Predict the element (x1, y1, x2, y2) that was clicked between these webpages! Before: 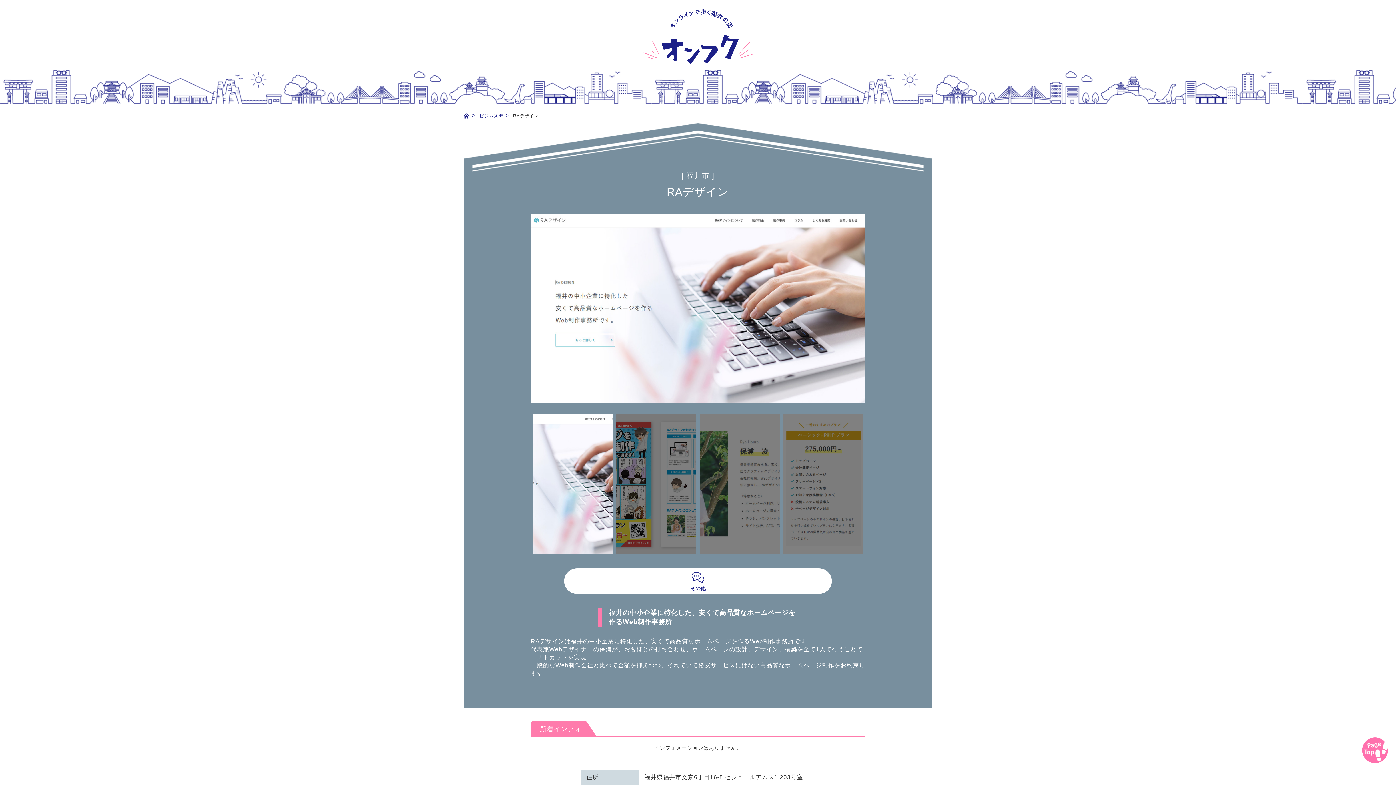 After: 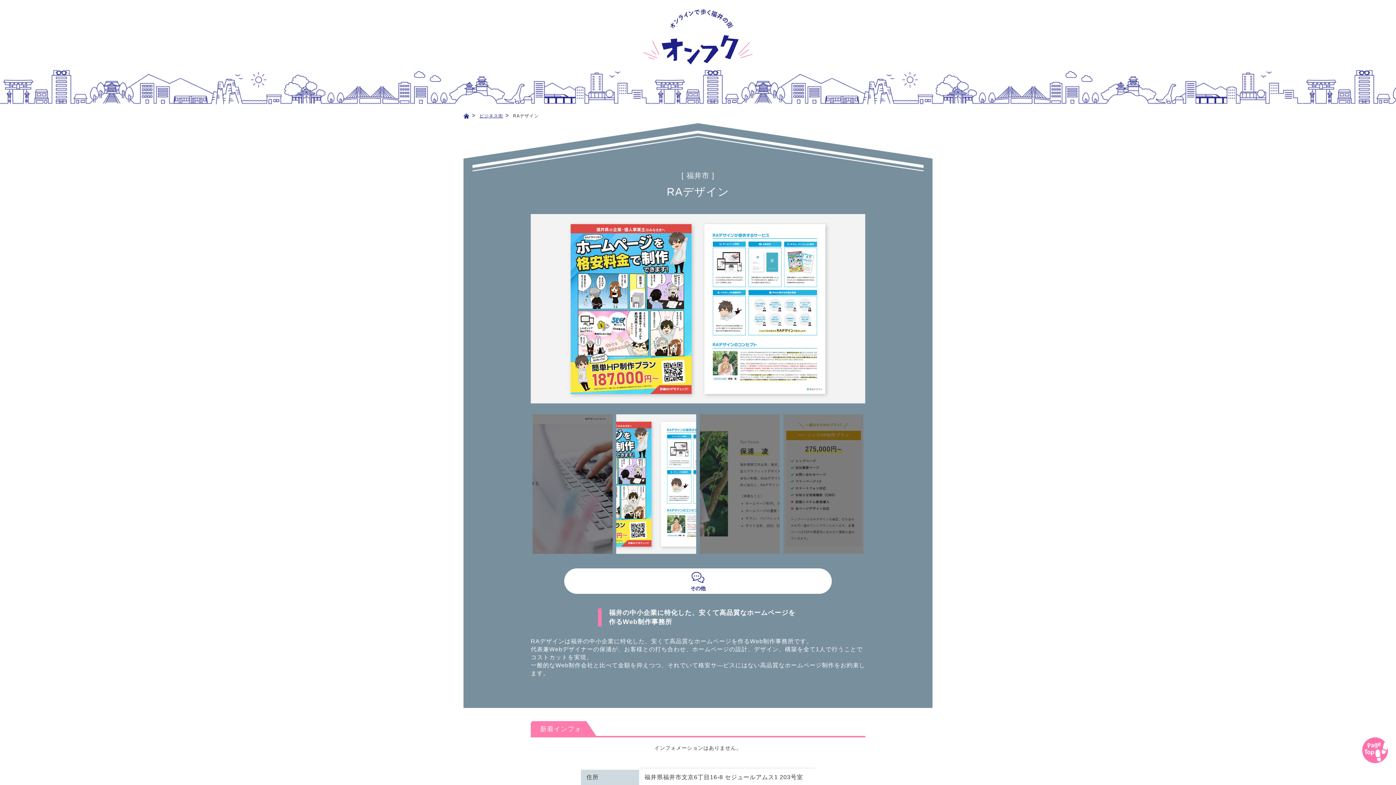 Action: bbox: (1362, 747, 1389, 753)